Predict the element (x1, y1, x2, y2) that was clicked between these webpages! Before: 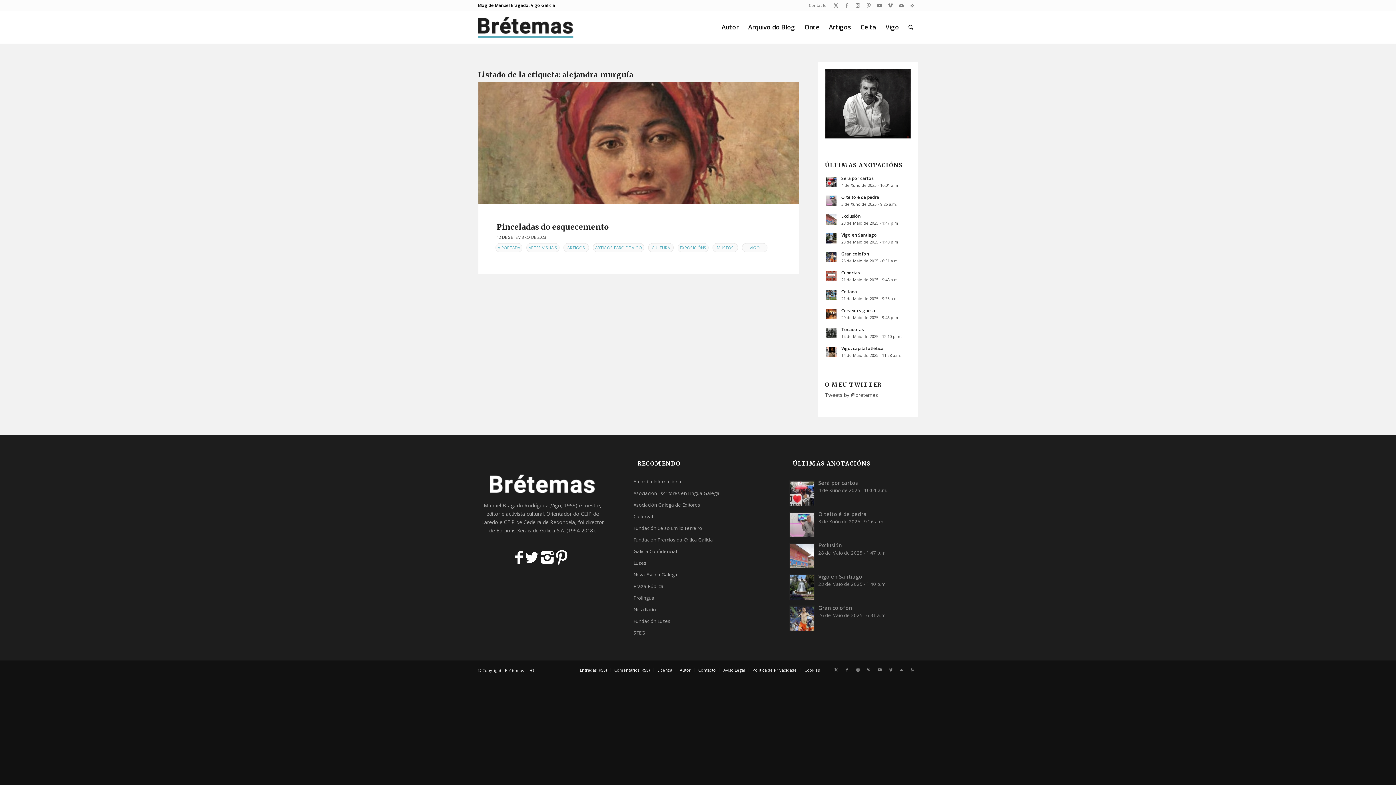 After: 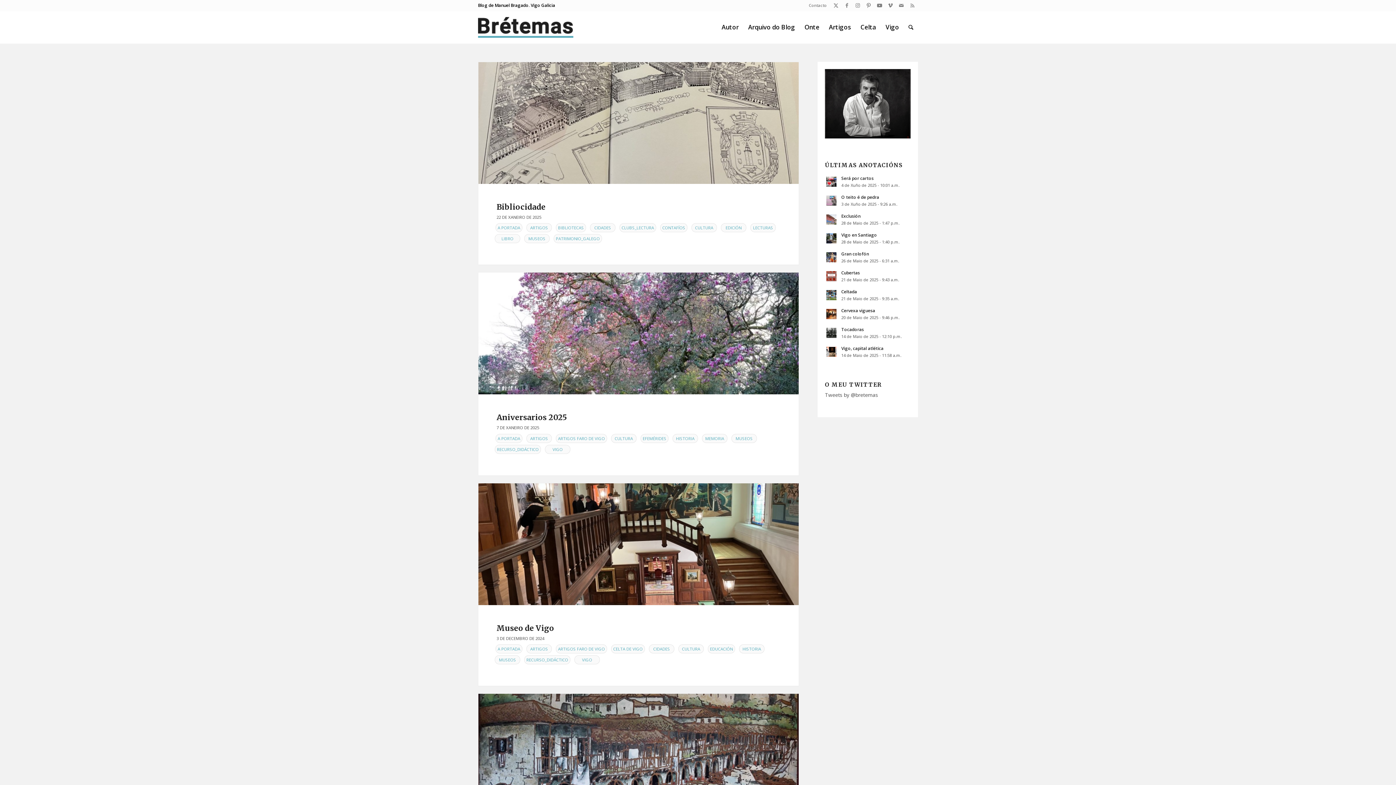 Action: bbox: (712, 243, 738, 252) label: MUSEOS